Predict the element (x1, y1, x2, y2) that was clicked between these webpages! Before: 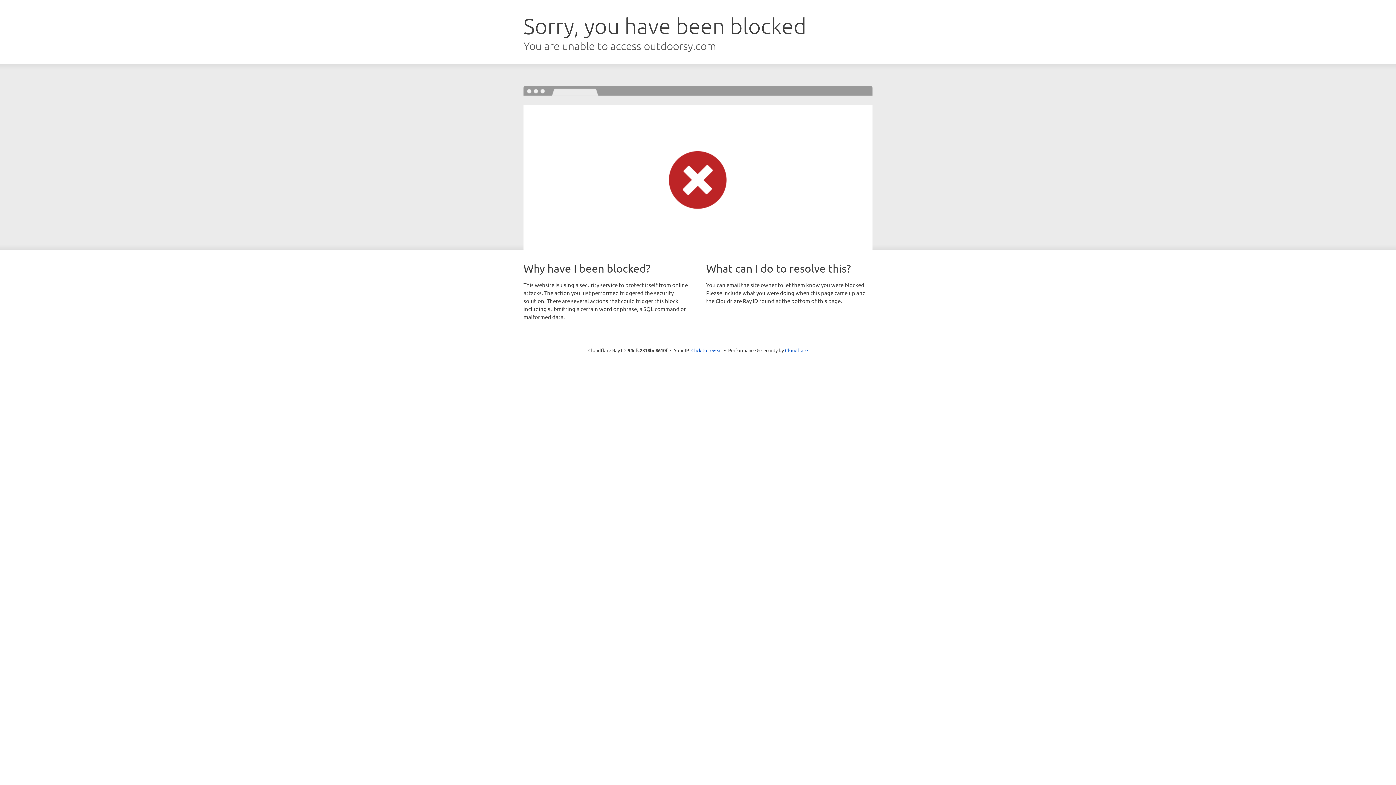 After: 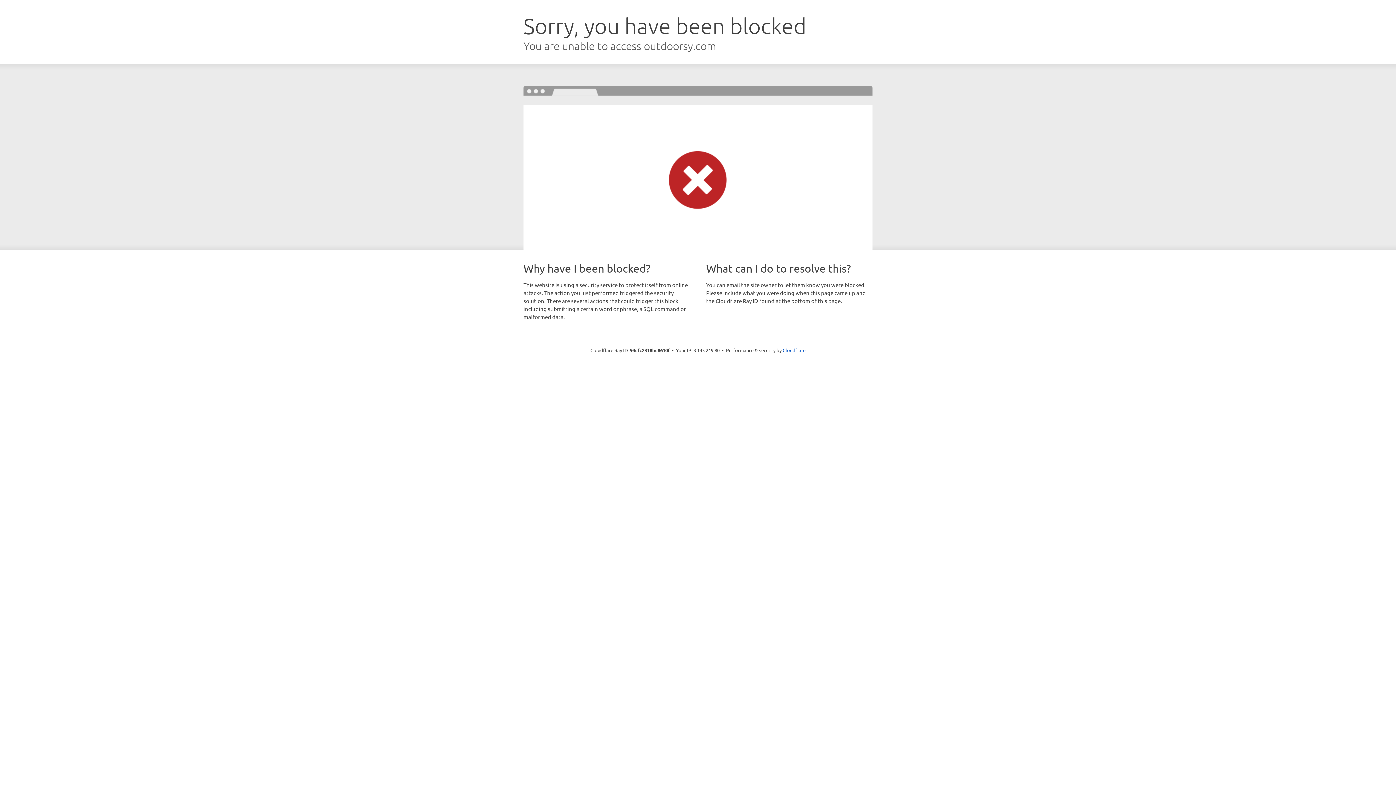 Action: bbox: (691, 346, 722, 353) label: Click to reveal